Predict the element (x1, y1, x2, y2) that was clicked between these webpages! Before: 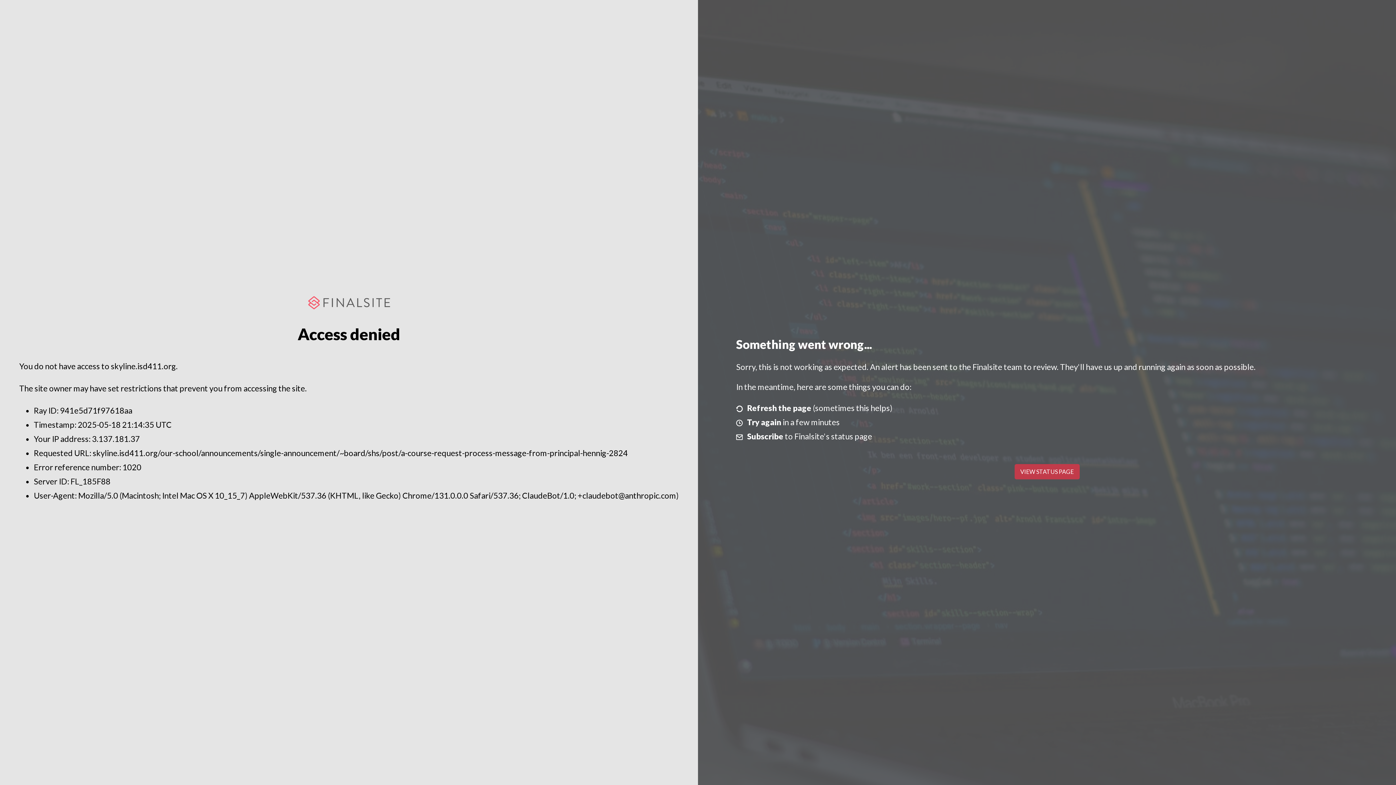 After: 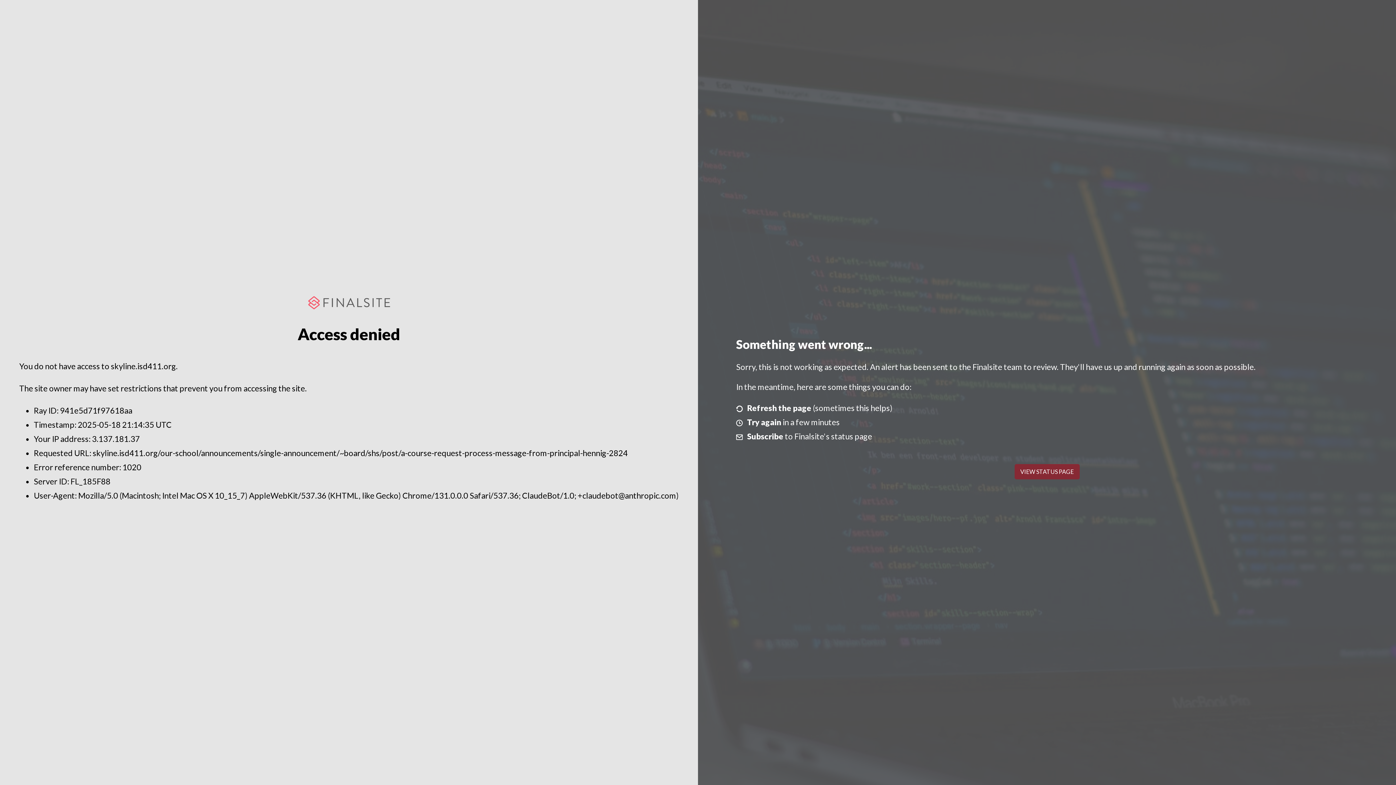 Action: label: VIEW STATUS PAGE bbox: (1014, 464, 1079, 479)